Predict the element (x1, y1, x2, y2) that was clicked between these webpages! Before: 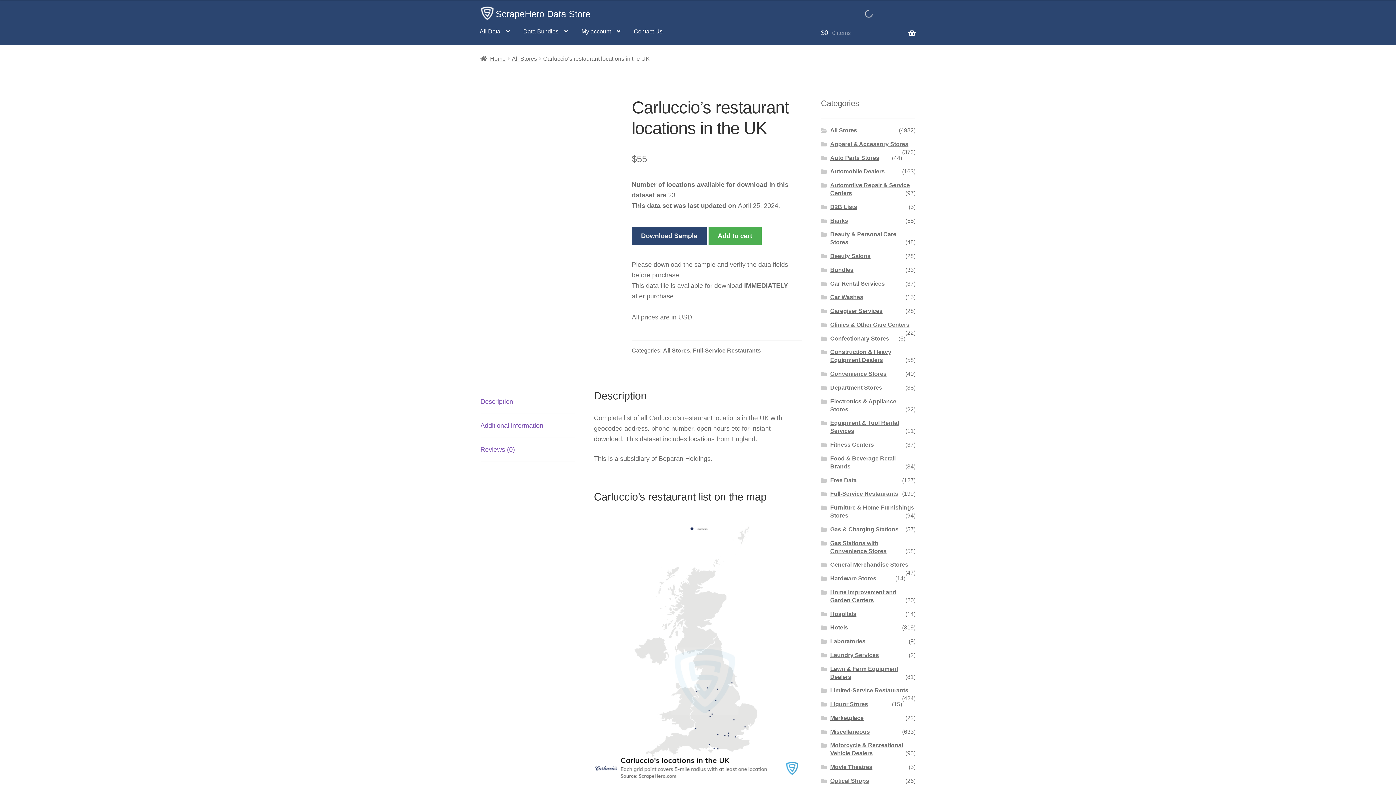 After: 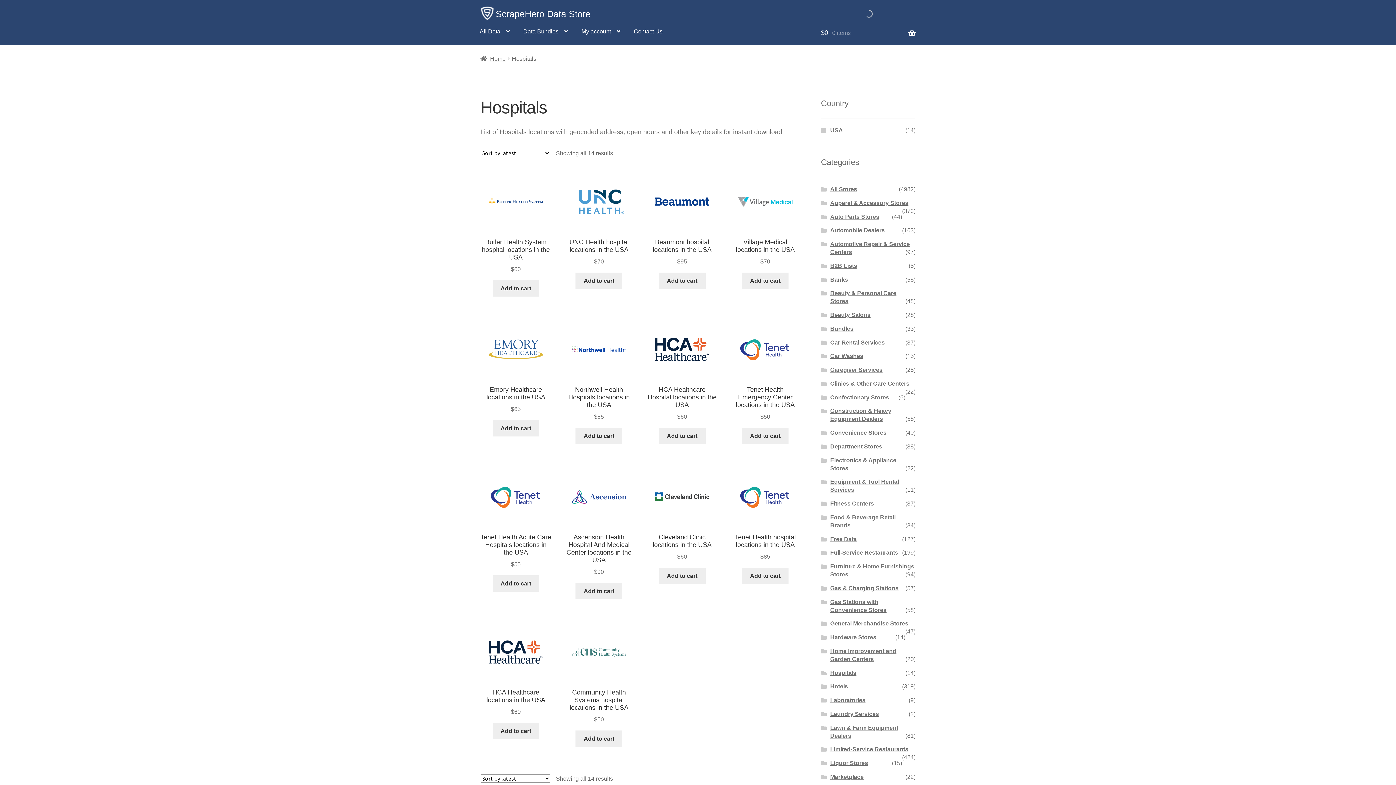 Action: label: Hospitals bbox: (830, 611, 856, 617)